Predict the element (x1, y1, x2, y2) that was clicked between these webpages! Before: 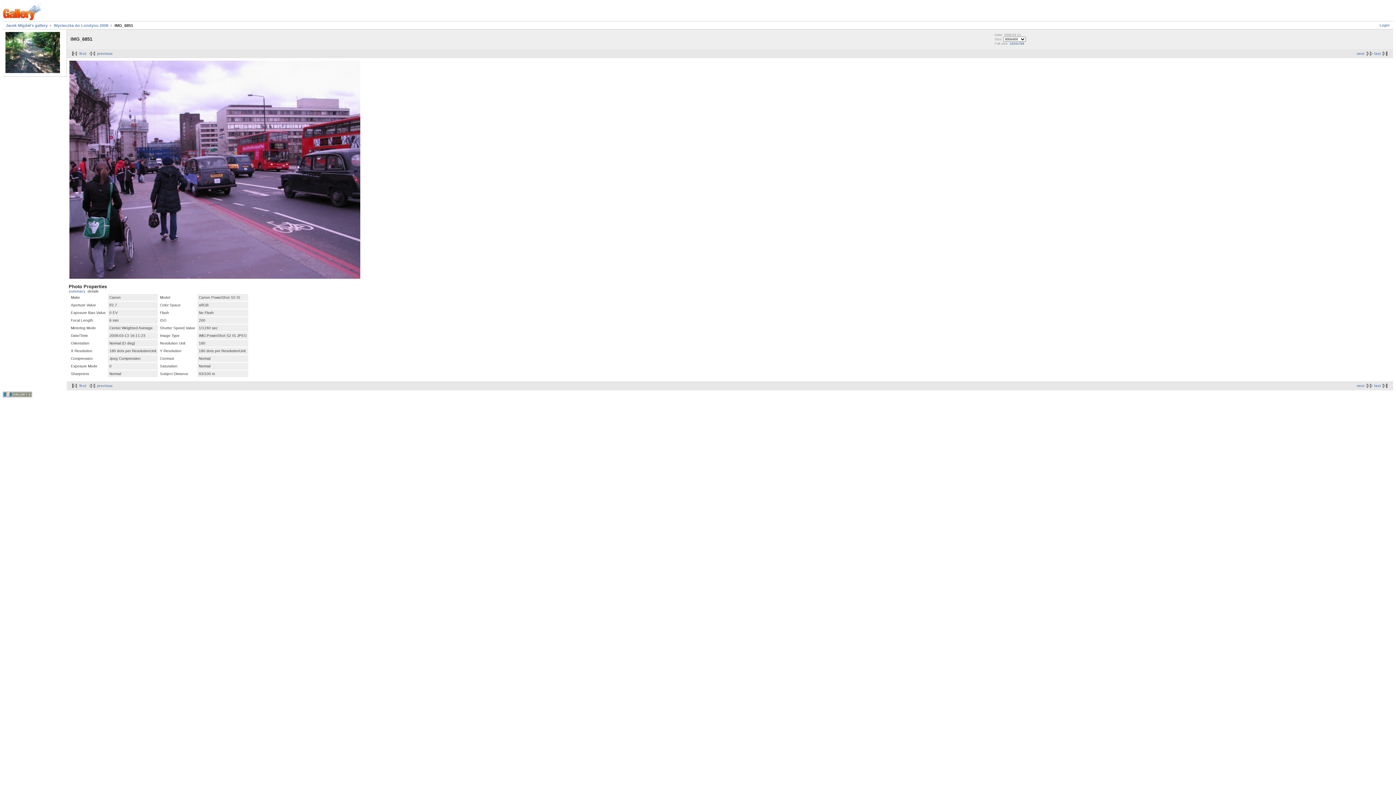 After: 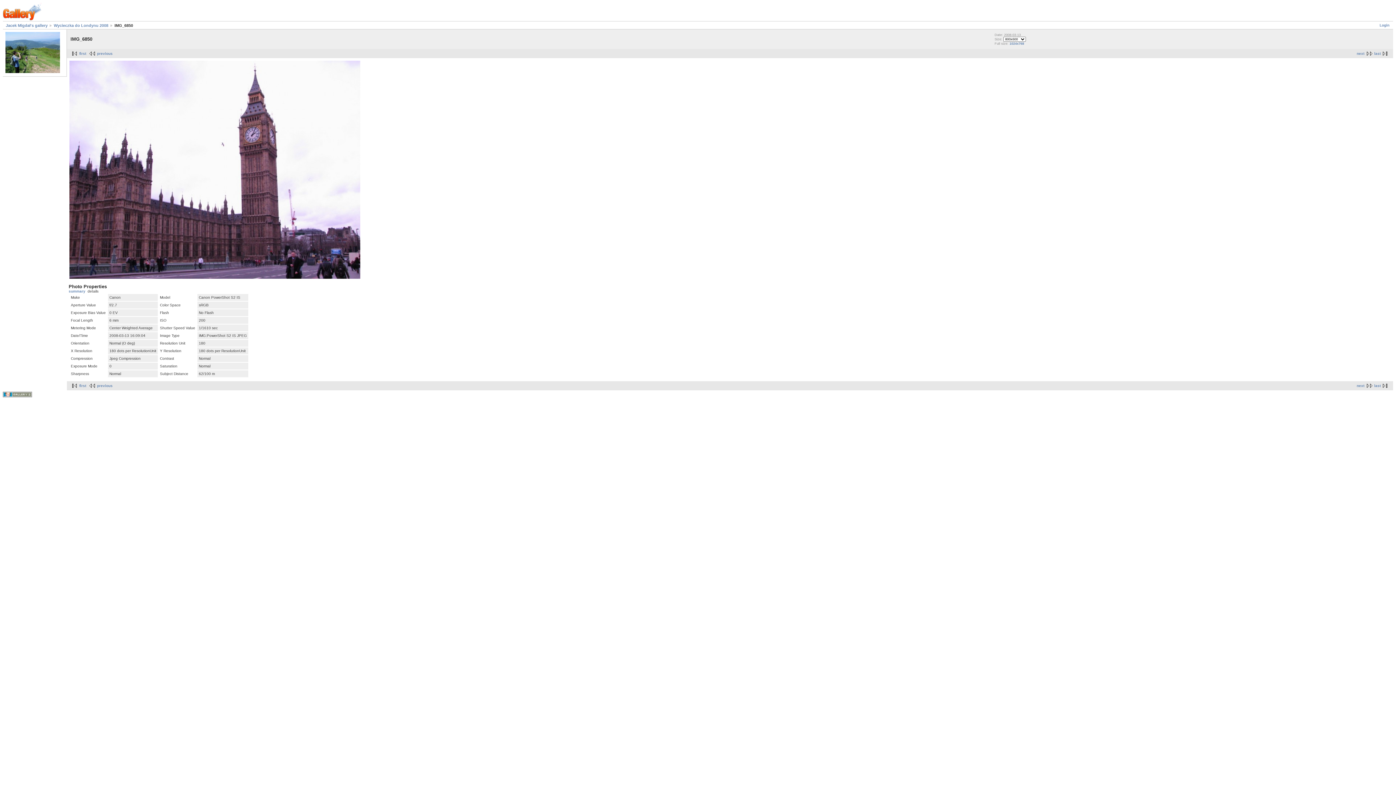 Action: bbox: (87, 51, 112, 55) label: previous